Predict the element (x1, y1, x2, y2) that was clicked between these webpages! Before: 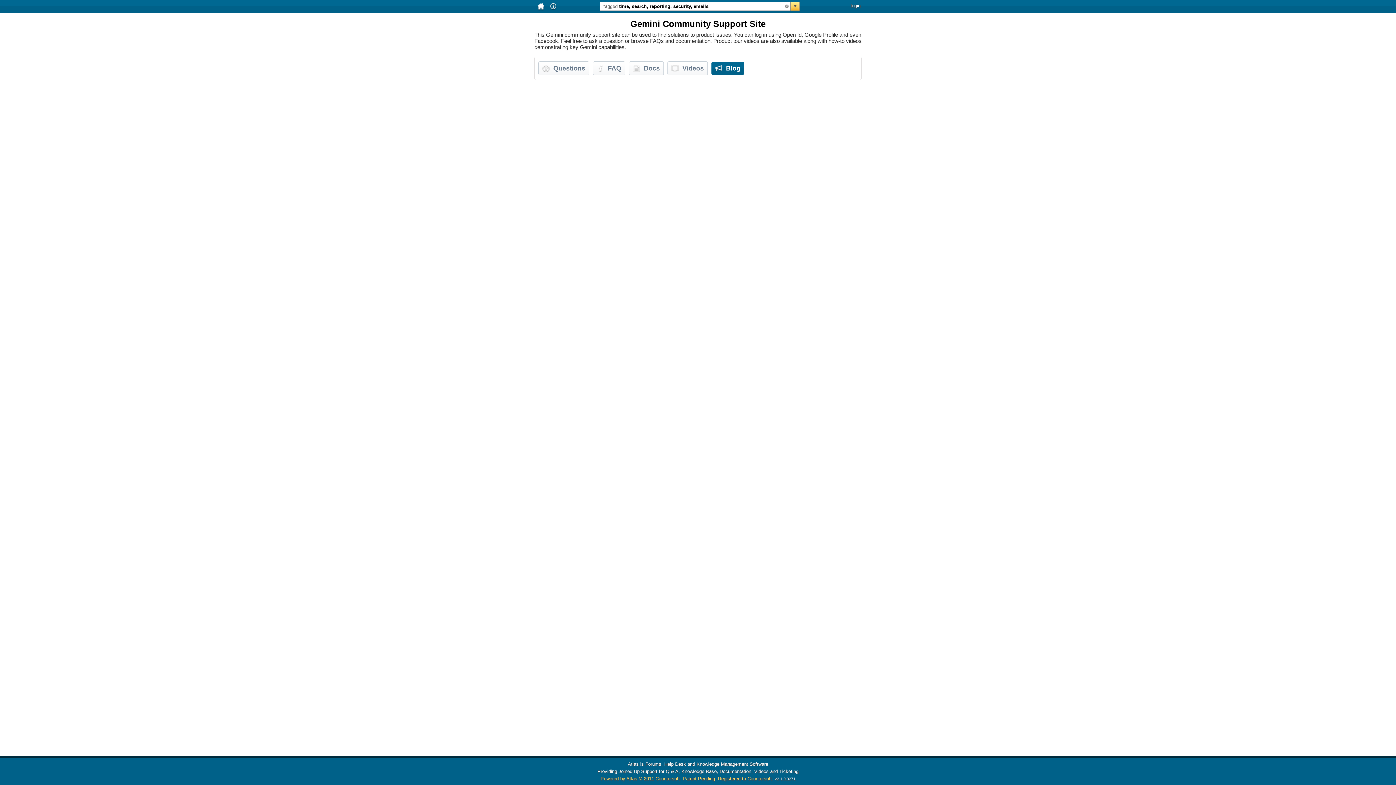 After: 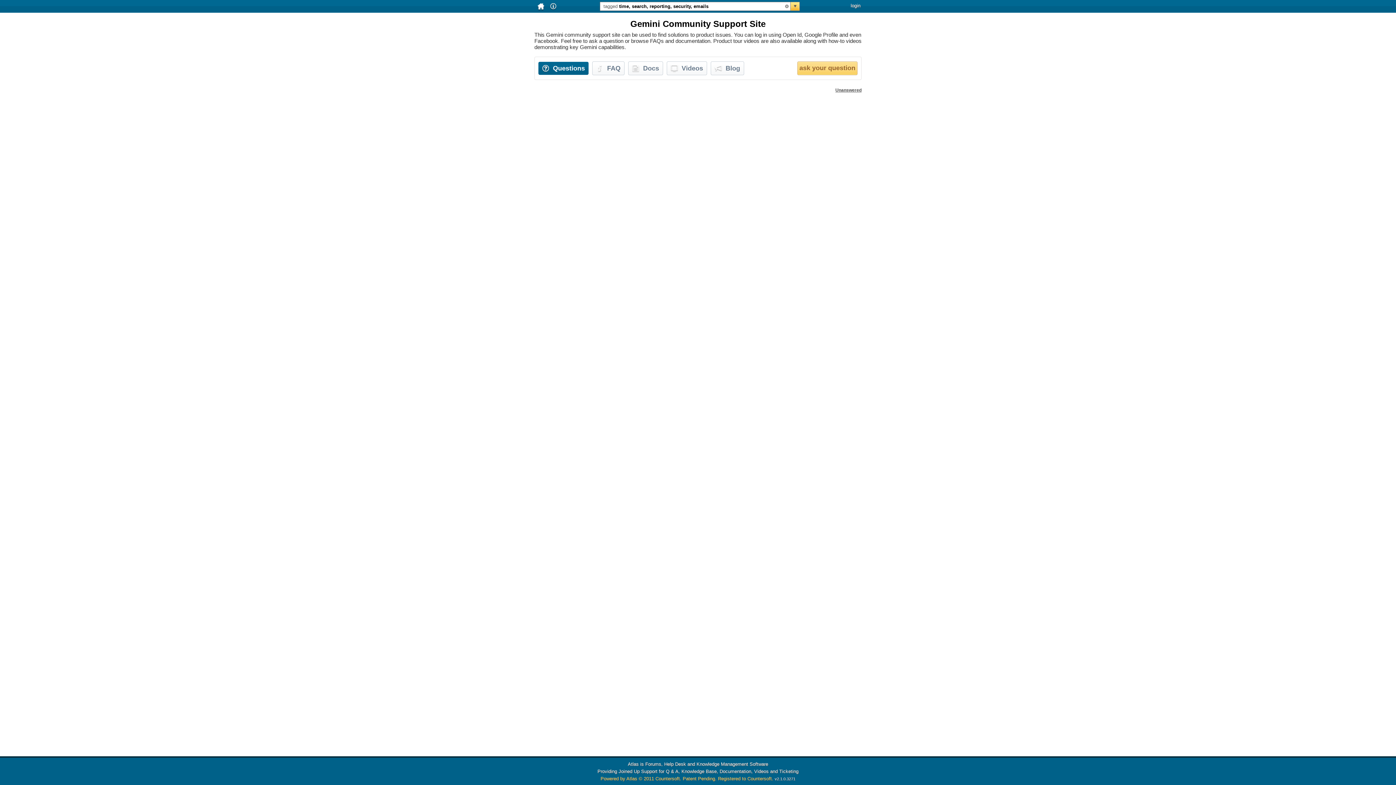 Action: bbox: (538, 61, 593, 75) label: Questions